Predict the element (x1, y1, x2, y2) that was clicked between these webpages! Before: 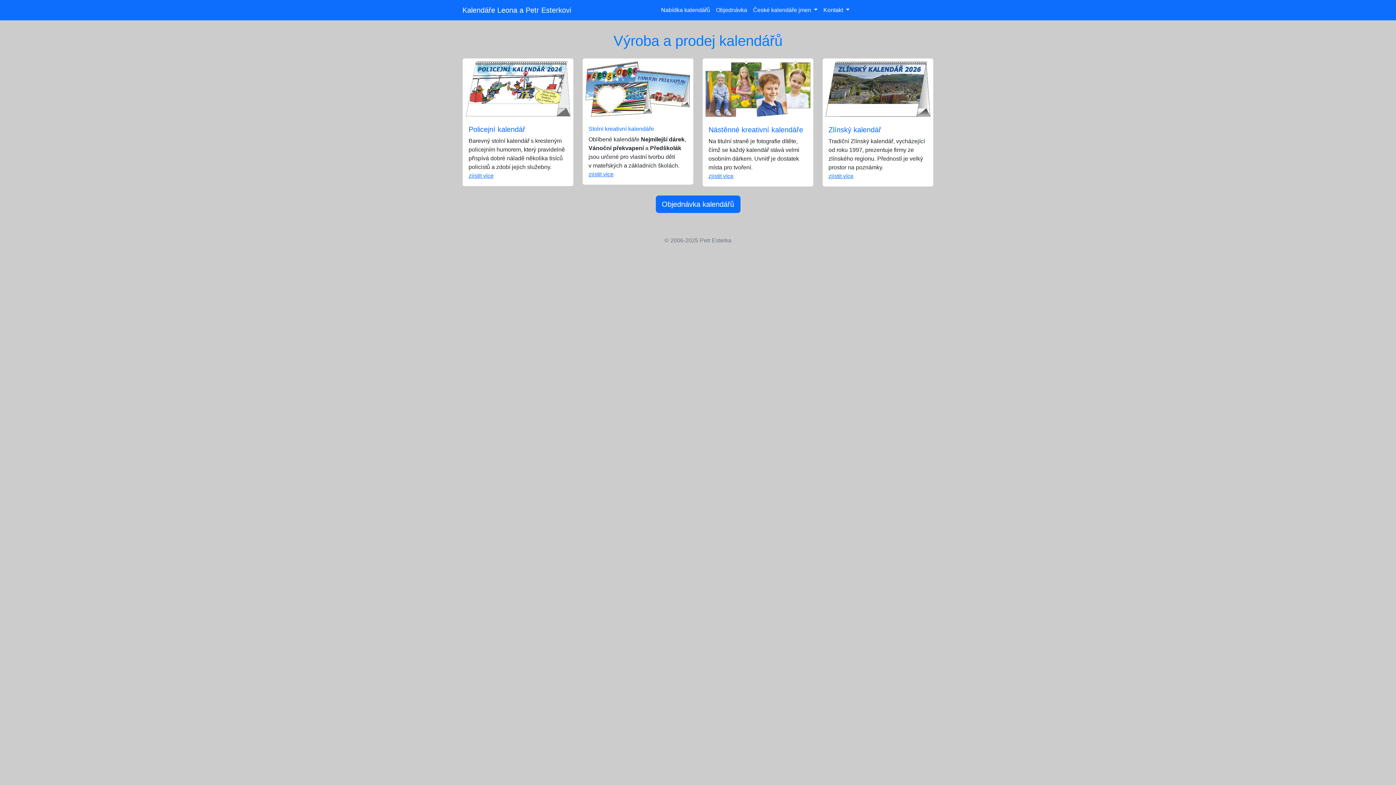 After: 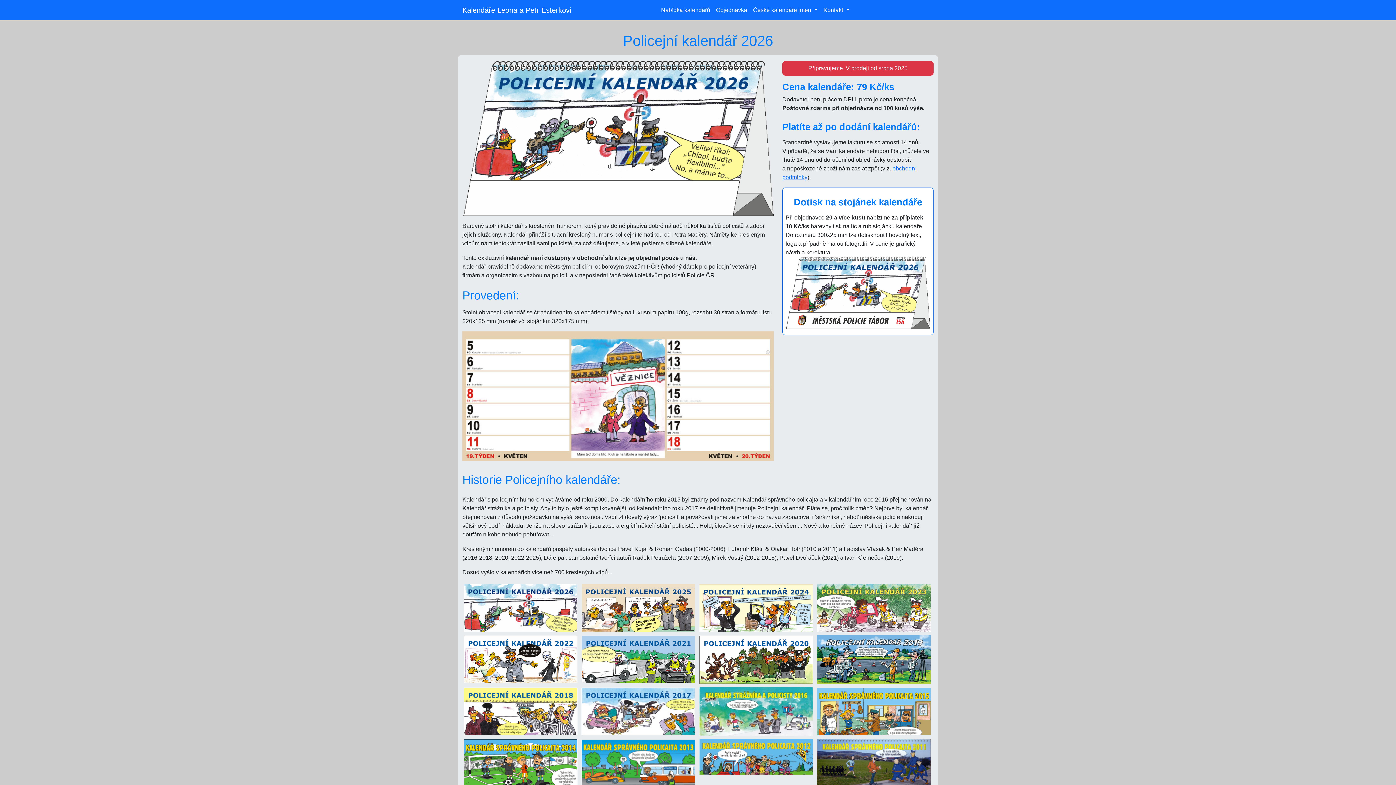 Action: label: Policejní kalendář

Barevný stolní kalendář s kresleným policejním humorem, který pravidelně přispívá dobré náladě několika tisíců policistů a zdobí jejich služebny.
zjistit více bbox: (462, 58, 573, 186)